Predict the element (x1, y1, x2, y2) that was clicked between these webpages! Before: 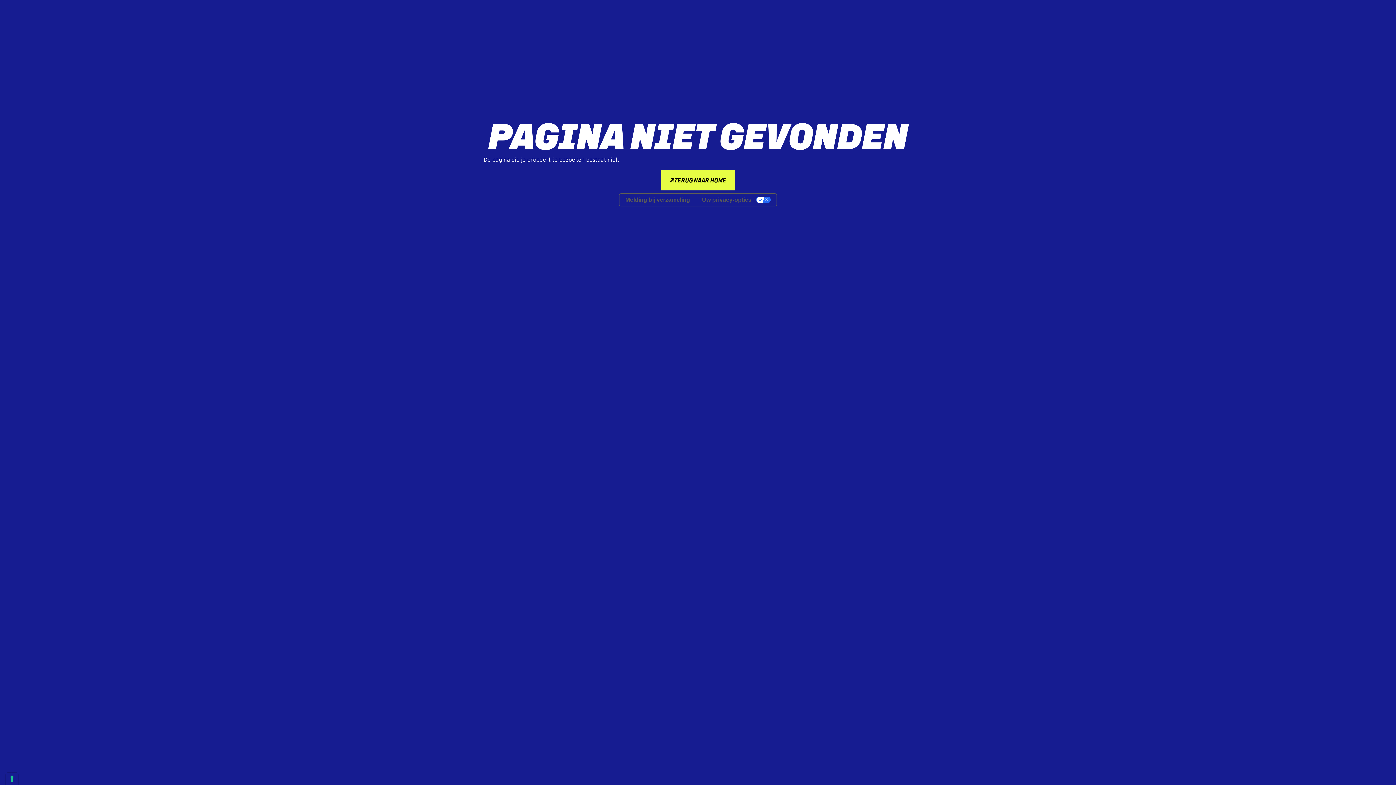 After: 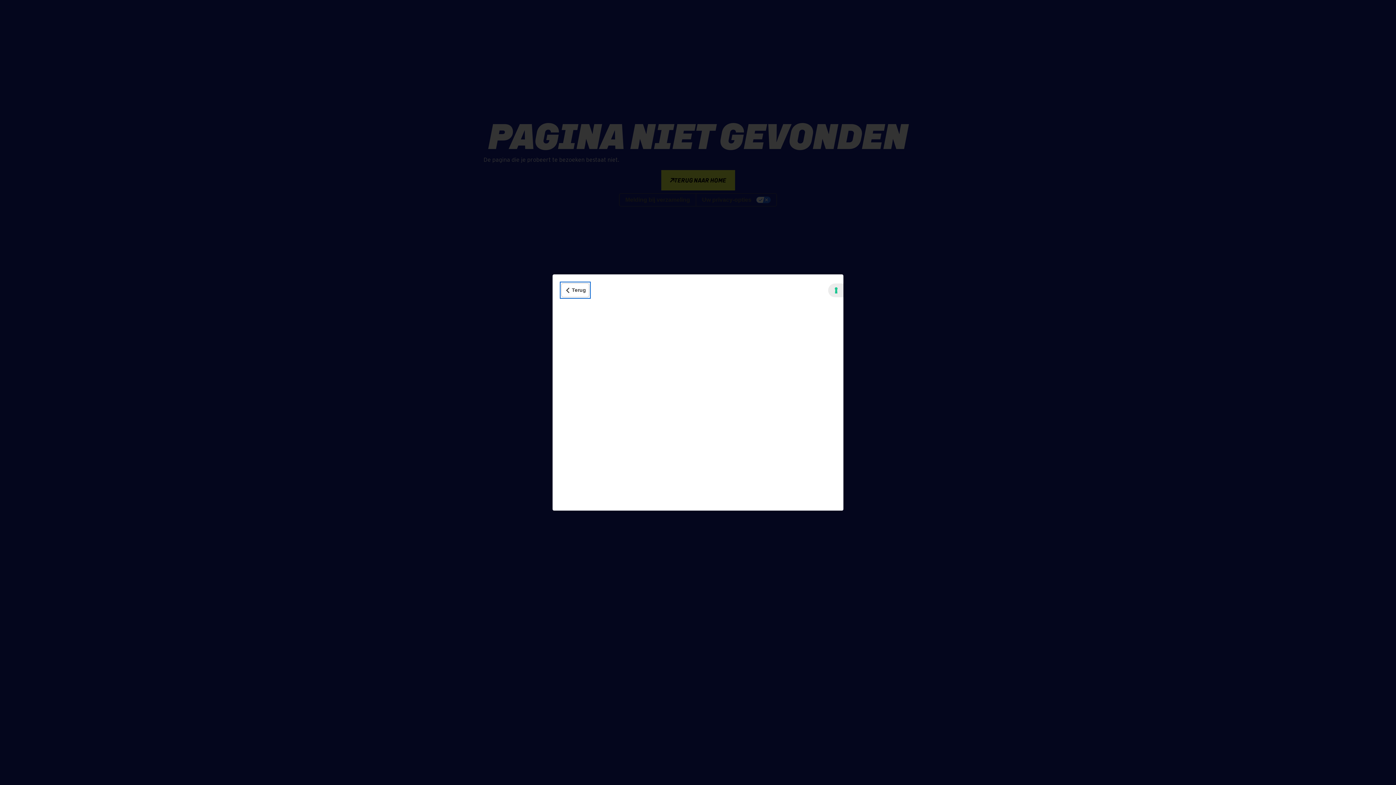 Action: label: Melding bij verzameling bbox: (619, 193, 696, 206)